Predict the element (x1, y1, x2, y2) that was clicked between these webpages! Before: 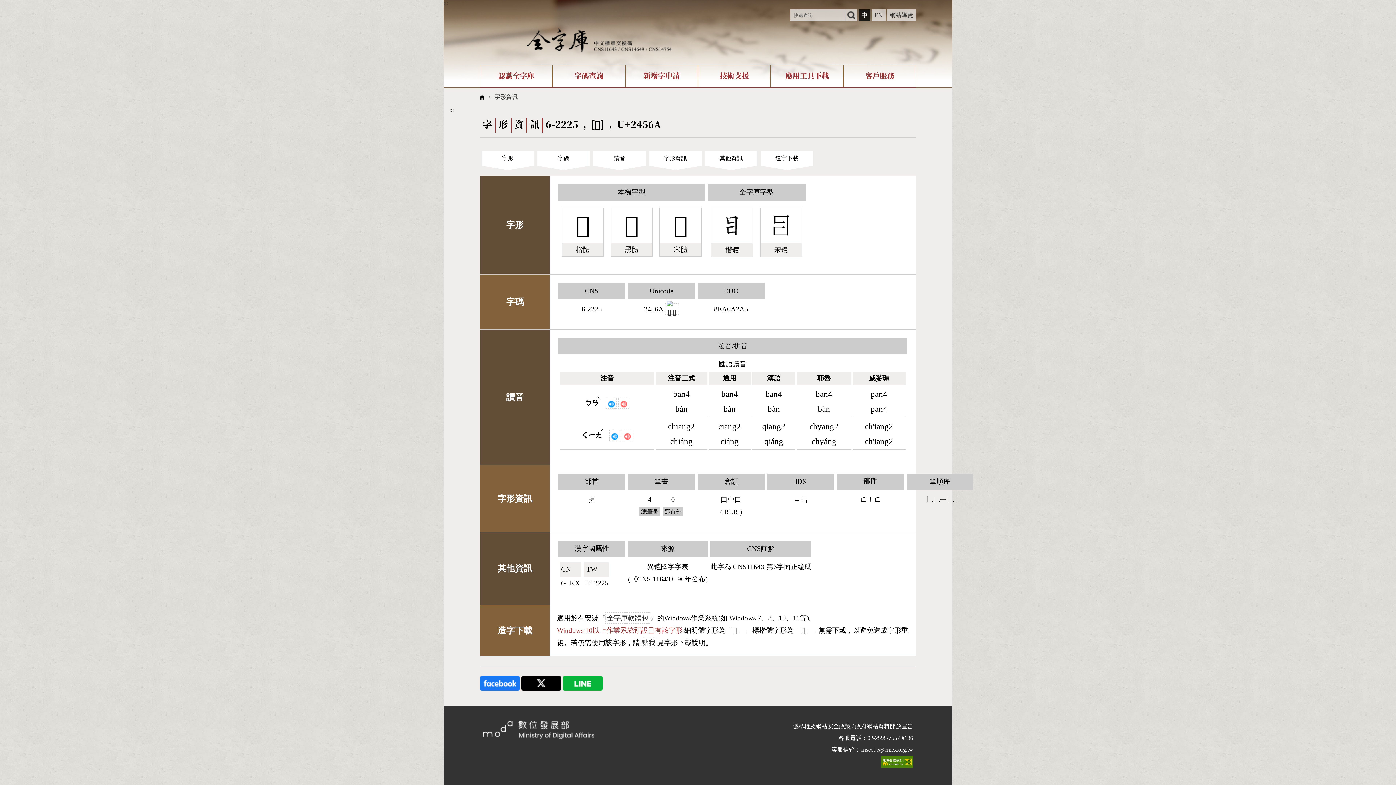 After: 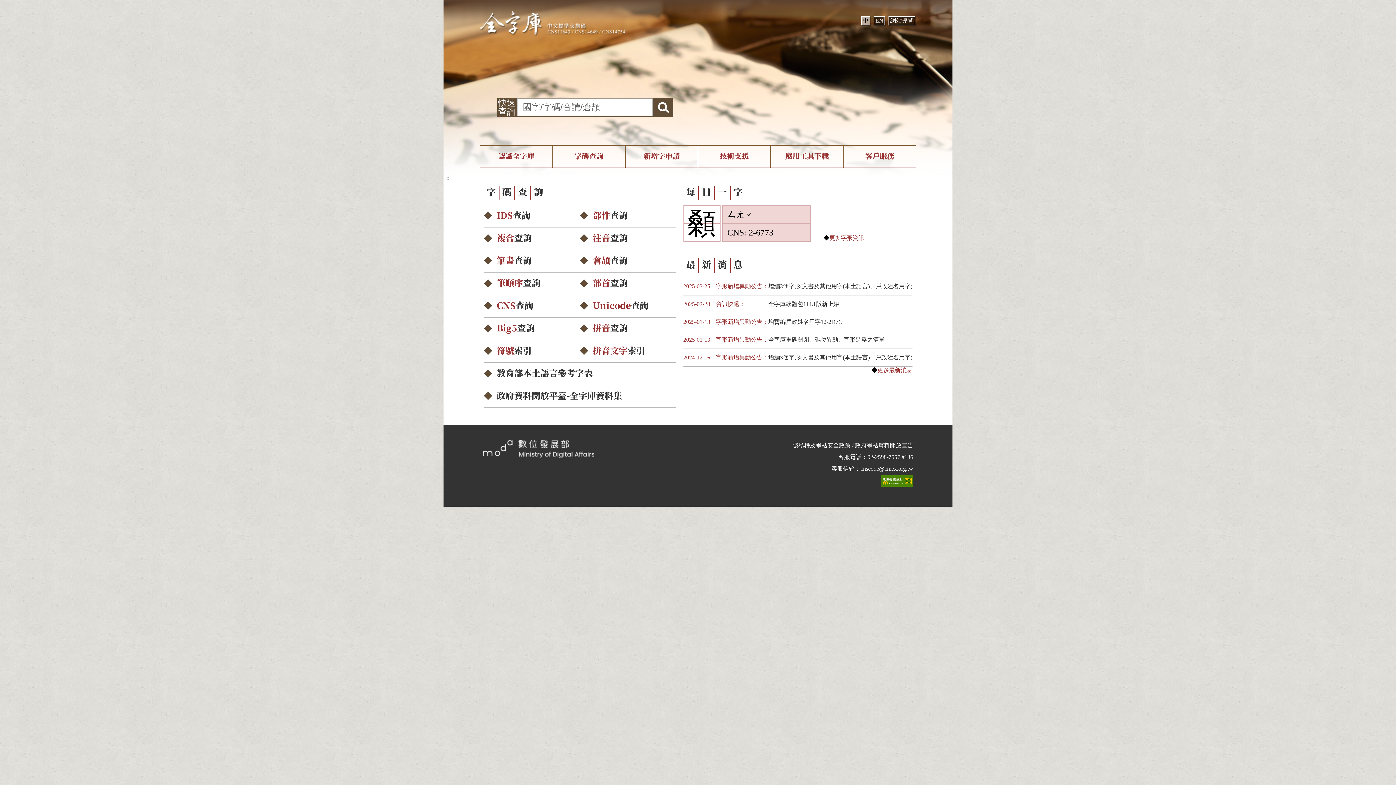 Action: bbox: (526, 36, 672, 42)